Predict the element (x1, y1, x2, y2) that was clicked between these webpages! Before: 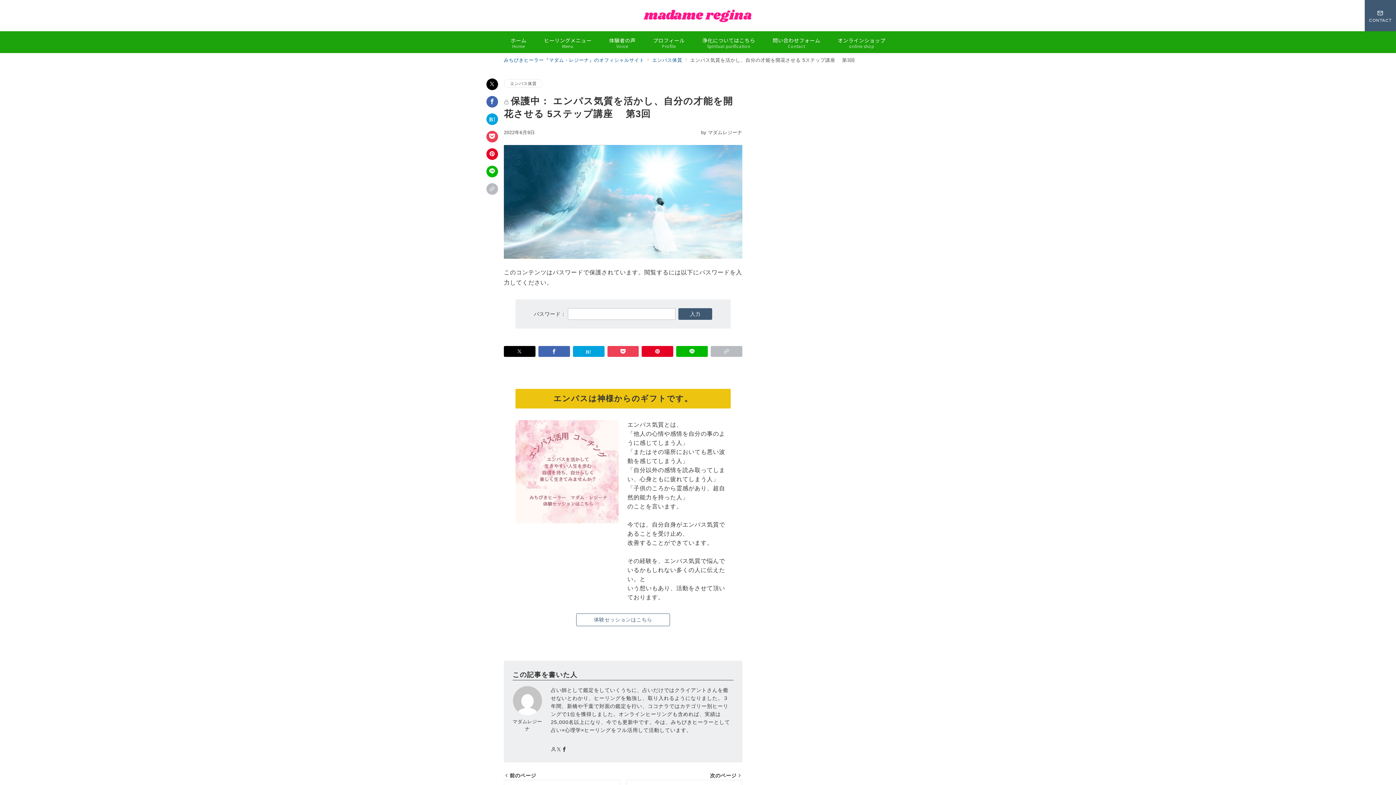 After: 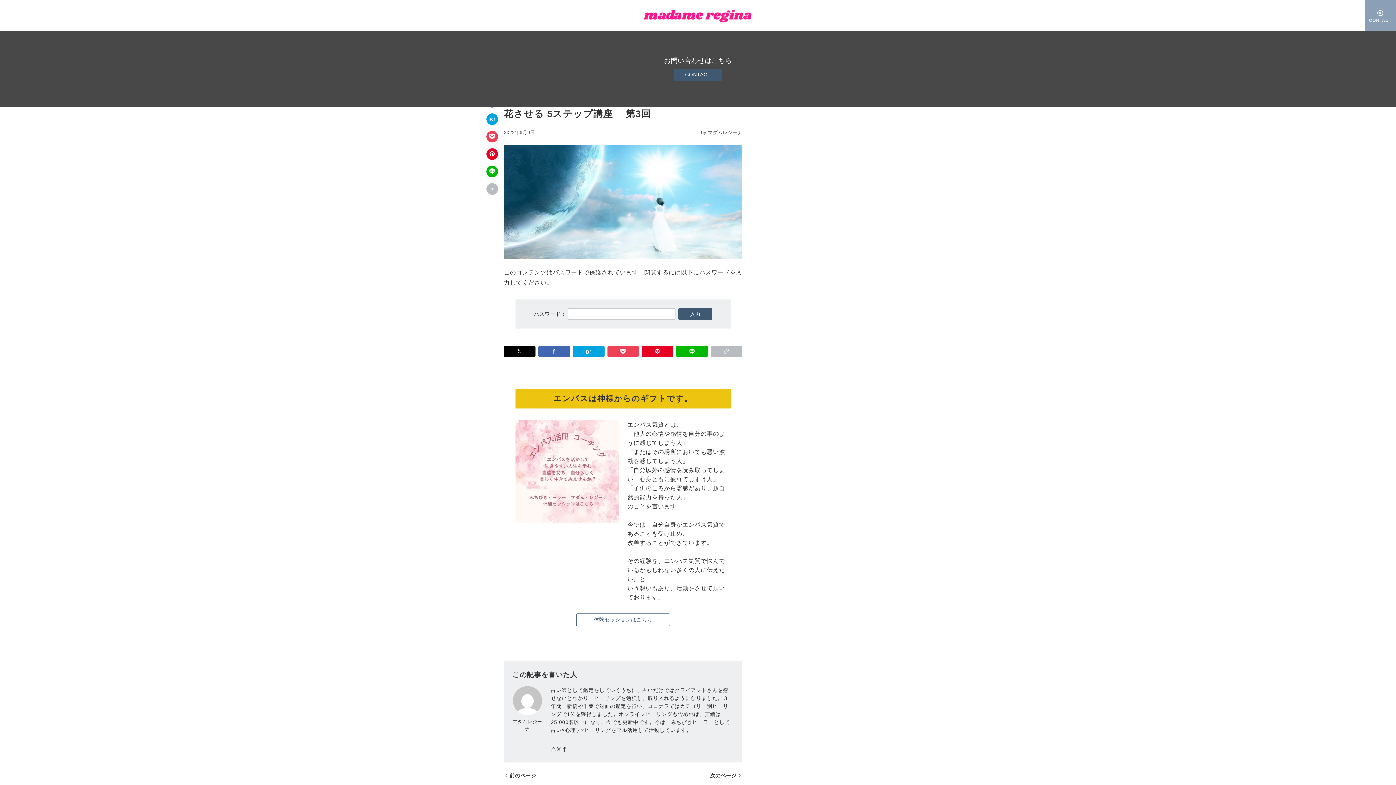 Action: bbox: (1365, 0, 1396, 31) label: スイッチ オフ